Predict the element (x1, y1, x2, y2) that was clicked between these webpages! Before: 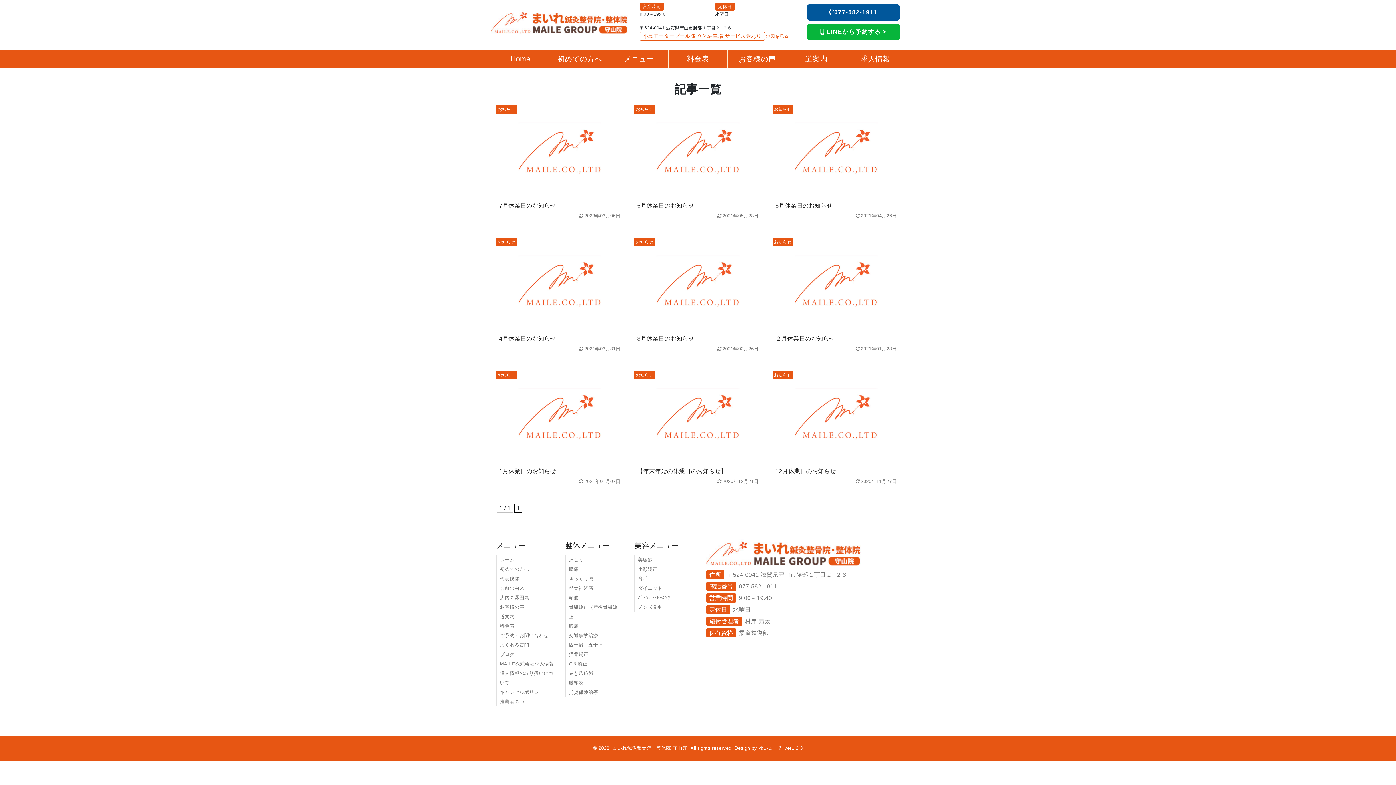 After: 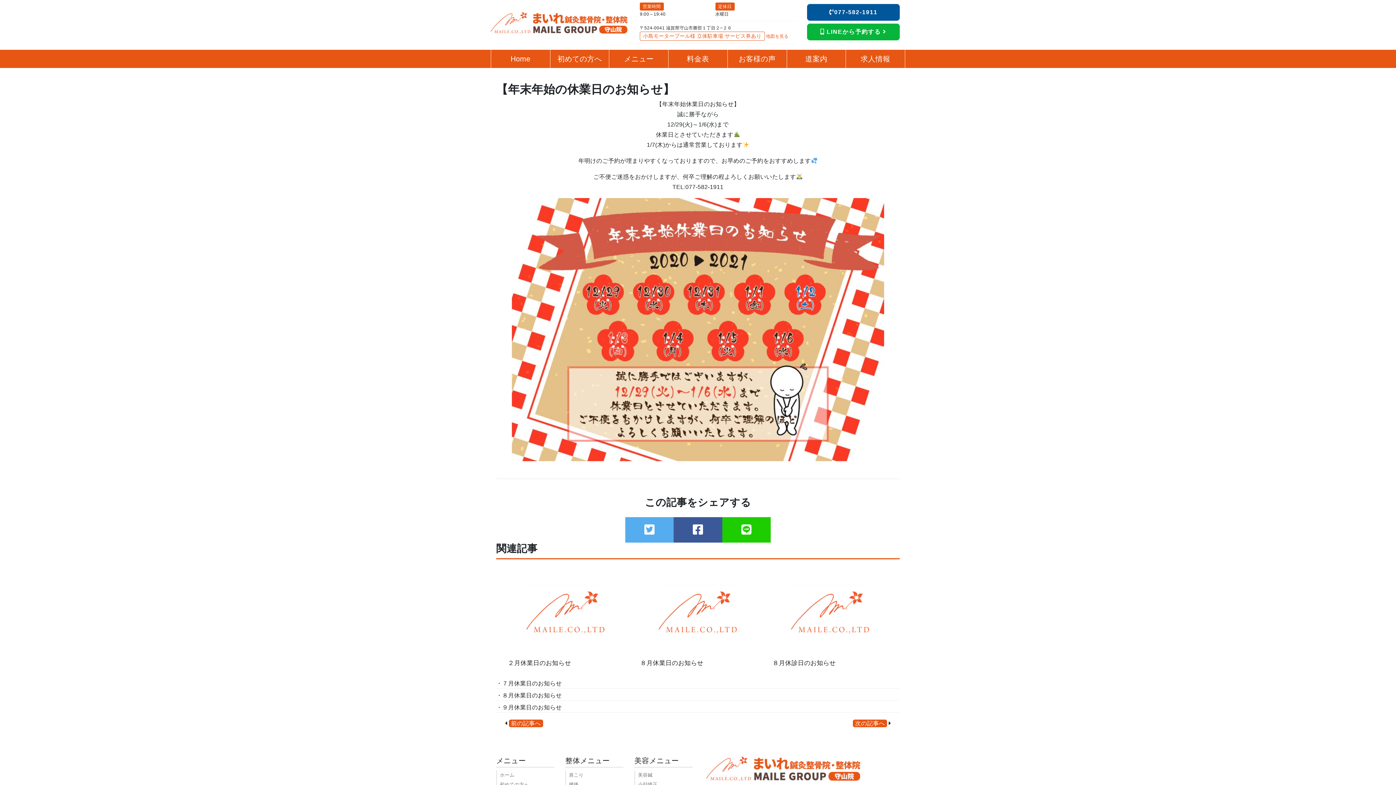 Action: label: お知らせ
【年末年始の休業日のお知らせ】
2020年12月21日 bbox: (634, 370, 761, 486)